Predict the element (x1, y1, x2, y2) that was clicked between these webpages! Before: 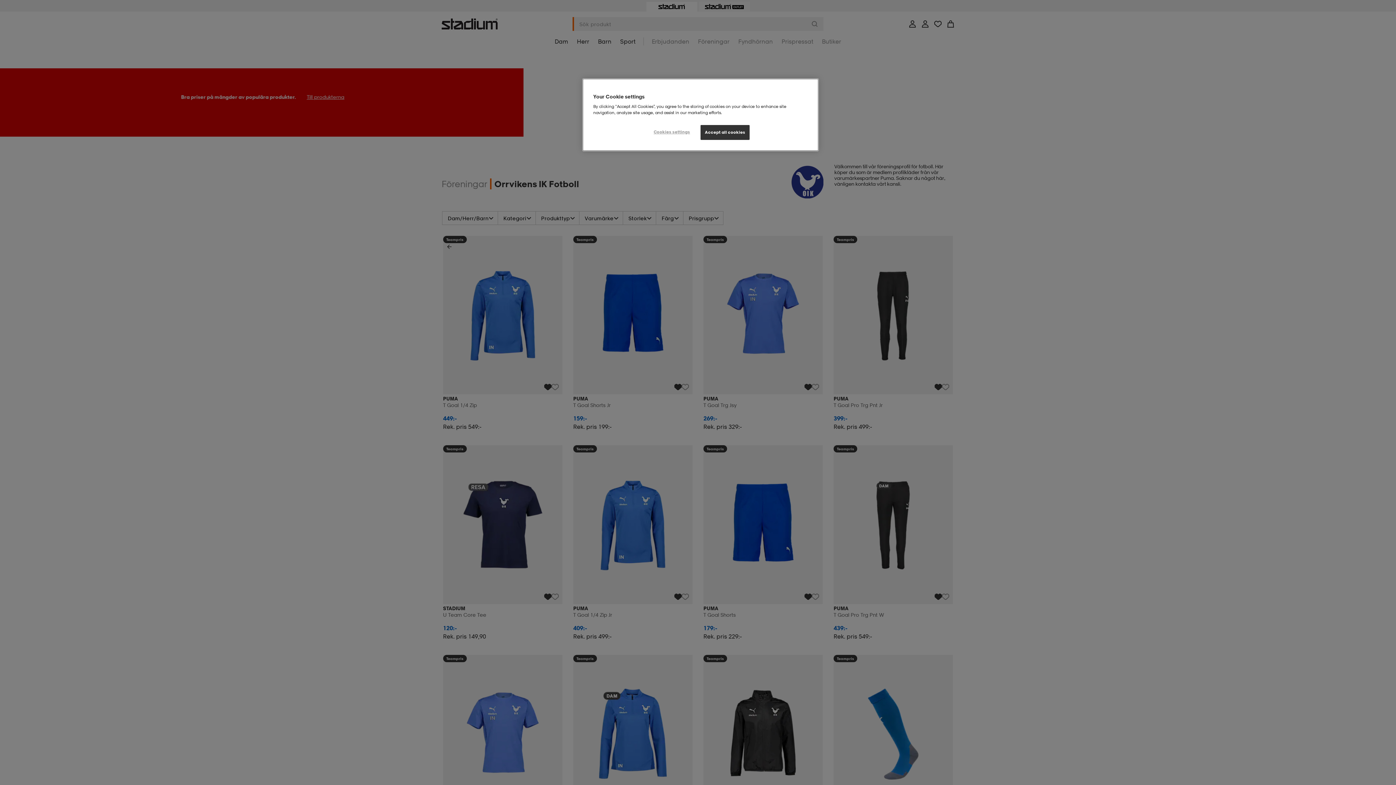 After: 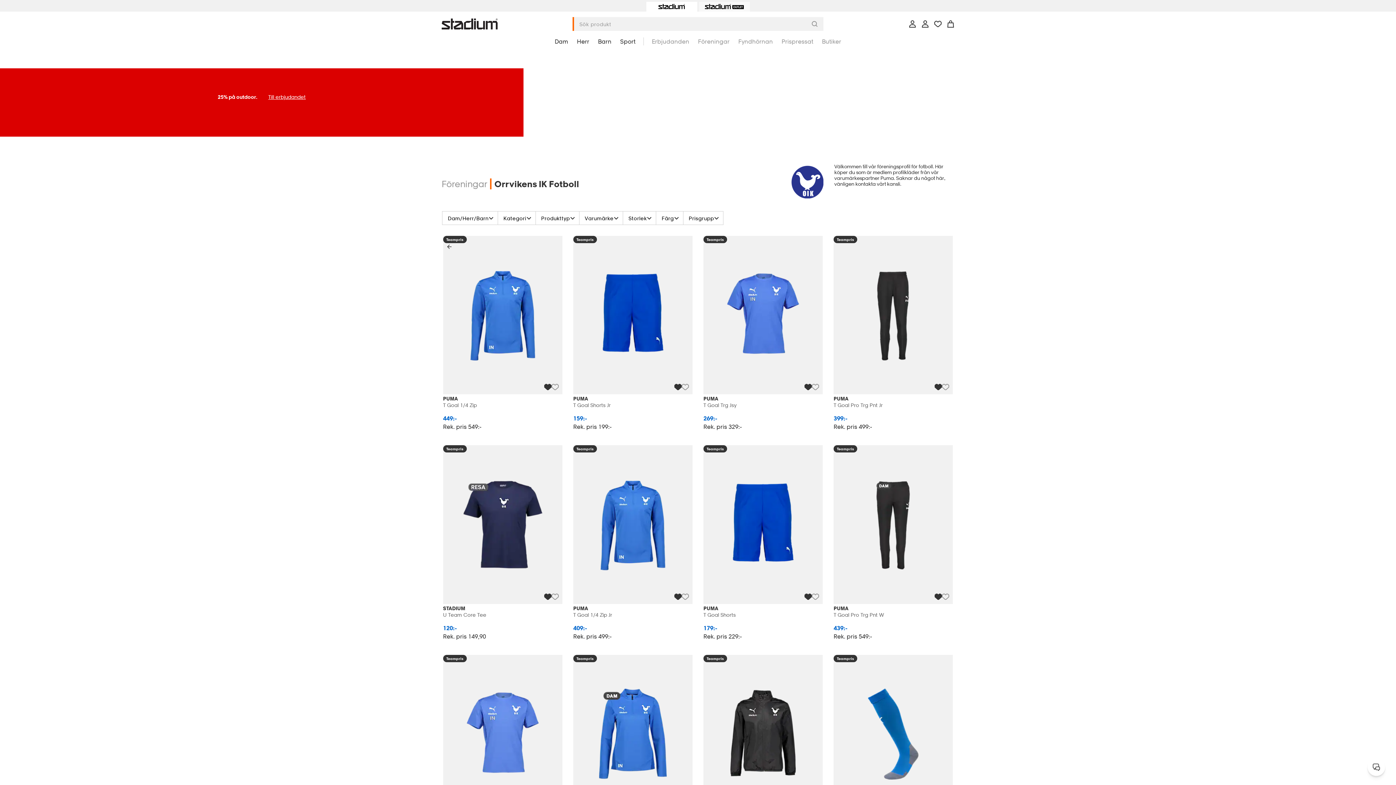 Action: bbox: (700, 125, 749, 140) label: Accept all cookies